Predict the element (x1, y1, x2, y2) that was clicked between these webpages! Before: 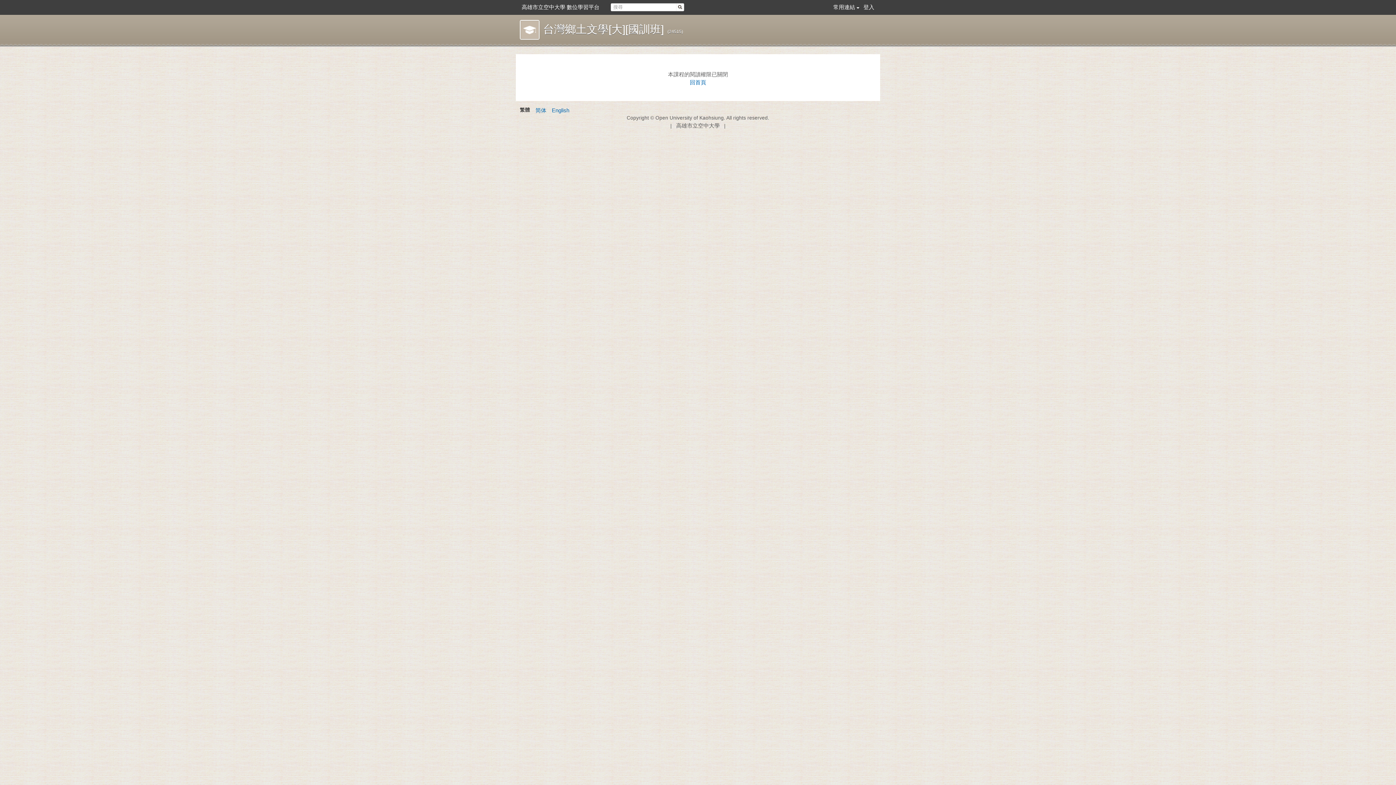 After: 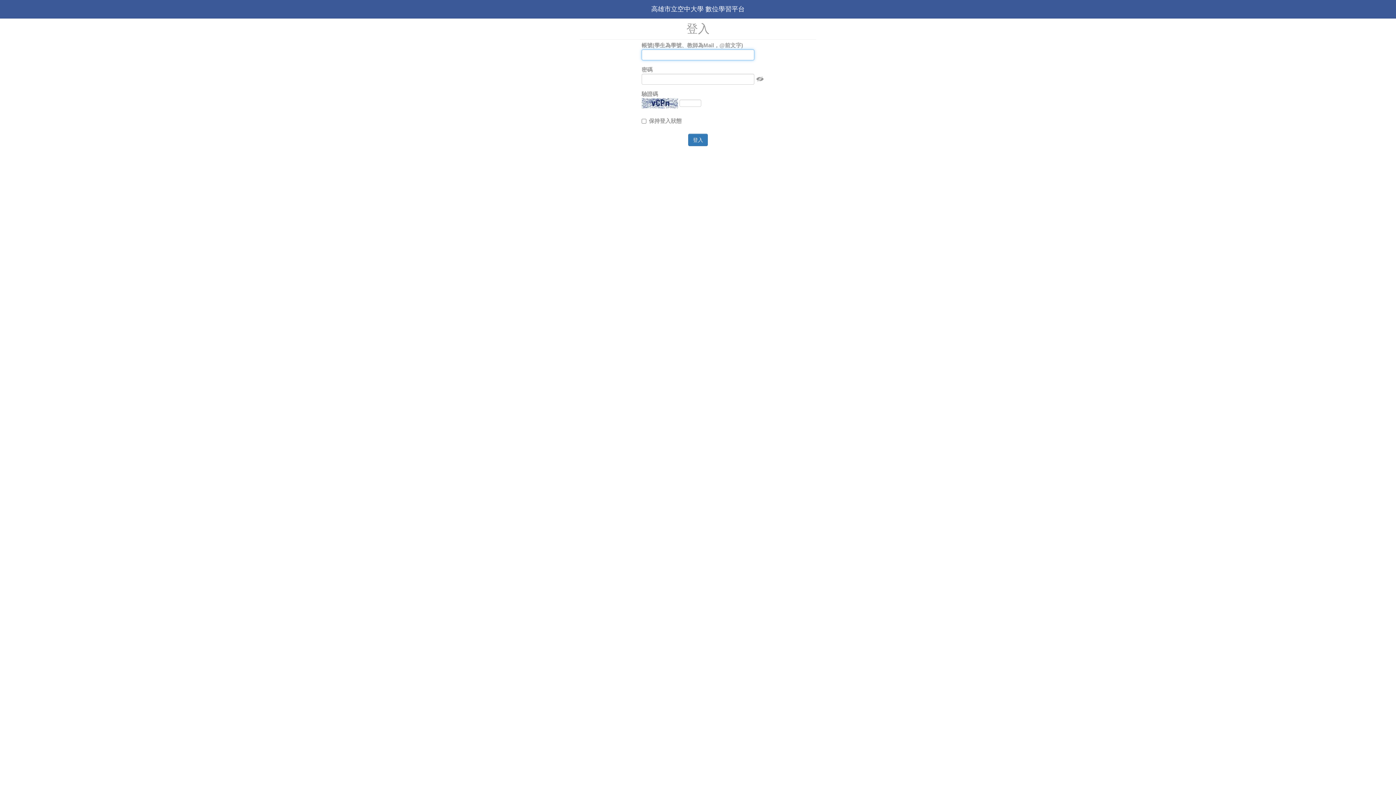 Action: label: 登入 bbox: (859, 0, 878, 14)